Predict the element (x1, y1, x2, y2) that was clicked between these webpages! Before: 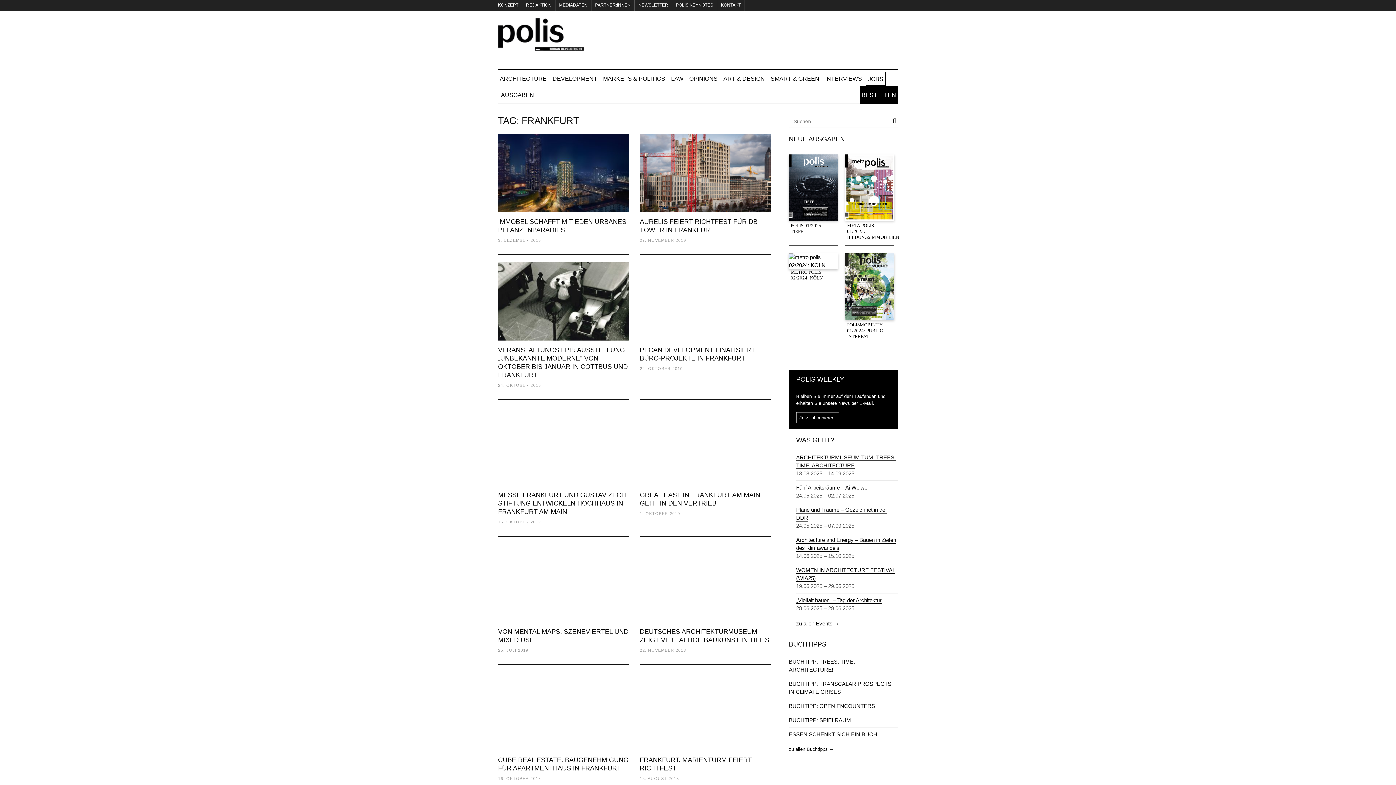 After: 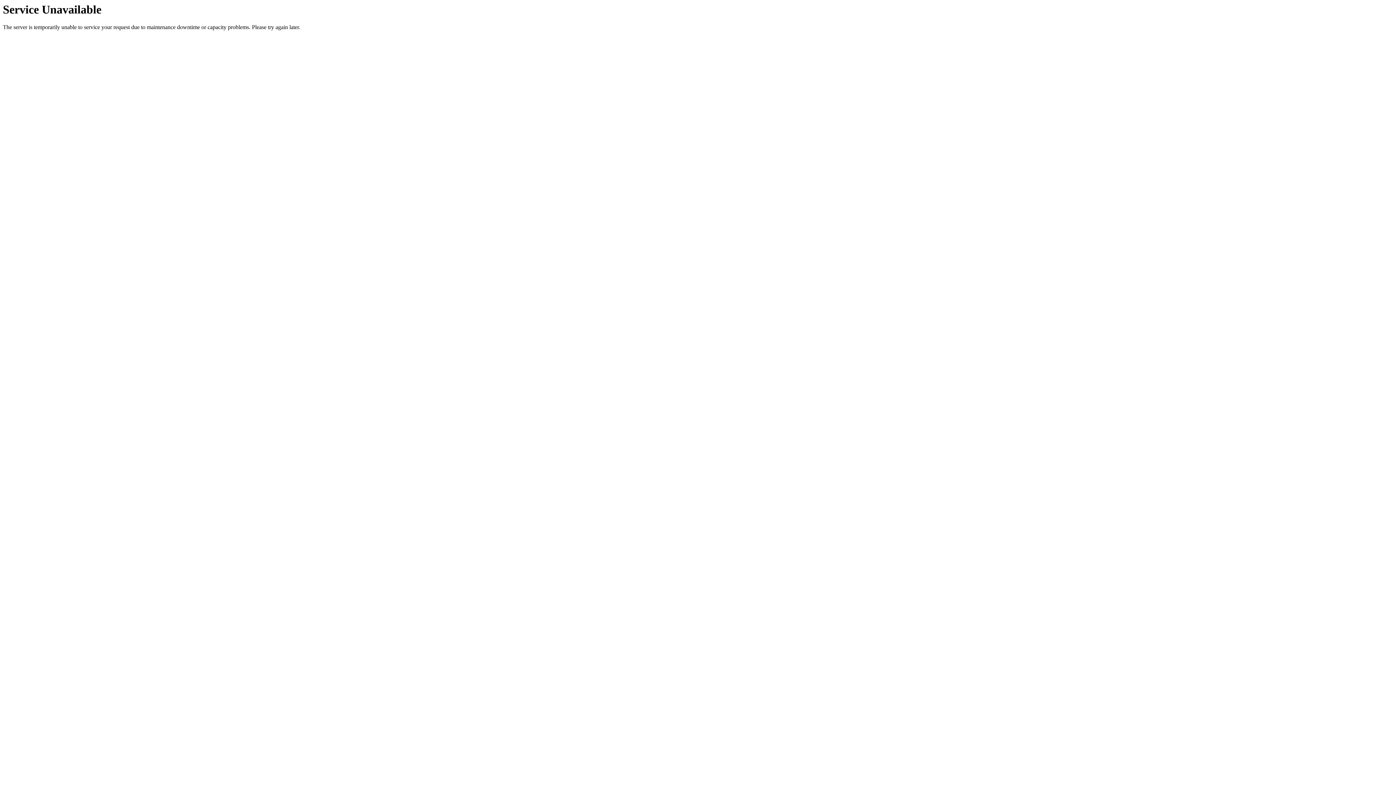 Action: bbox: (687, 71, 719, 86) label: OPINIONS